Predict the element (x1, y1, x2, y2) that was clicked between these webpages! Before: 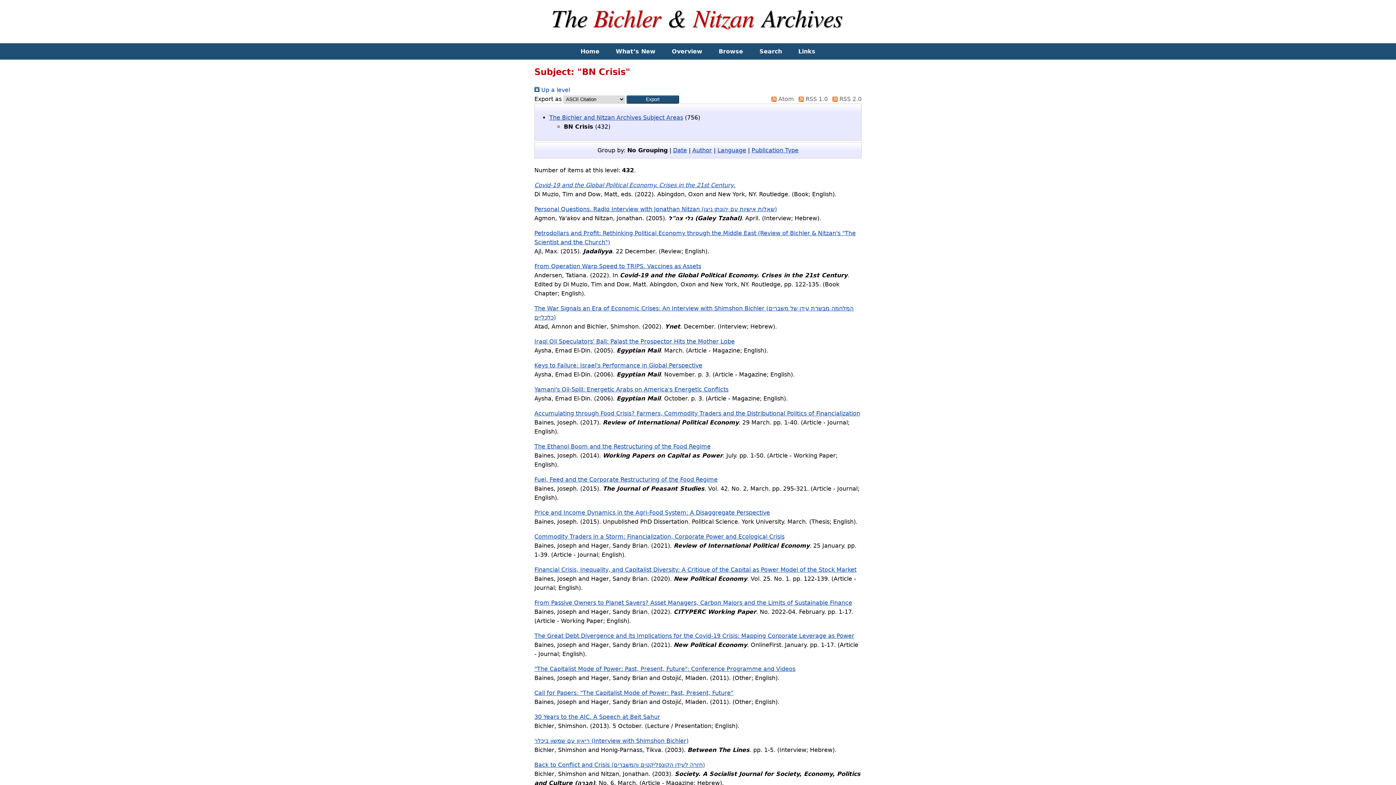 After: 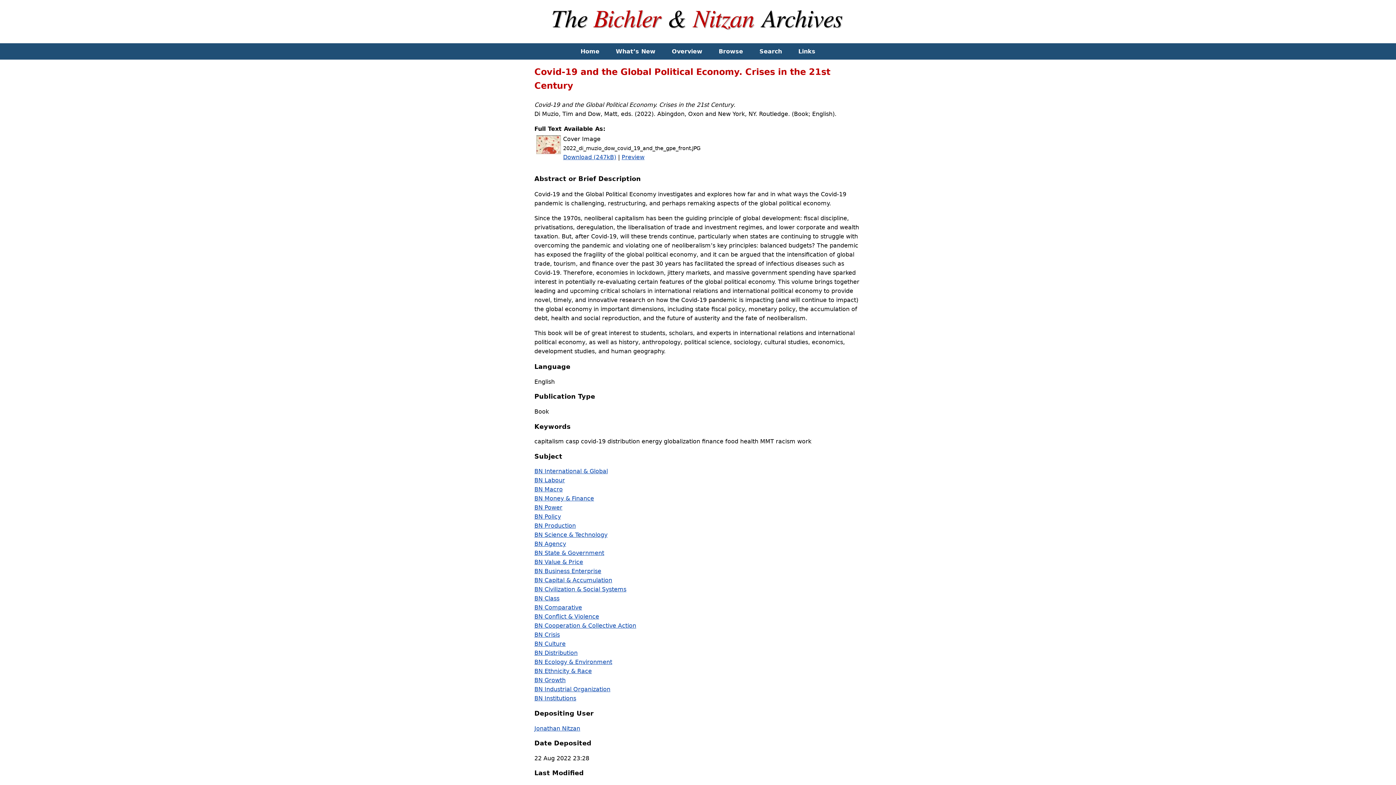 Action: bbox: (534, 181, 735, 188) label: Covid-19 and the Global Political Economy. Crises in the 21st Century.